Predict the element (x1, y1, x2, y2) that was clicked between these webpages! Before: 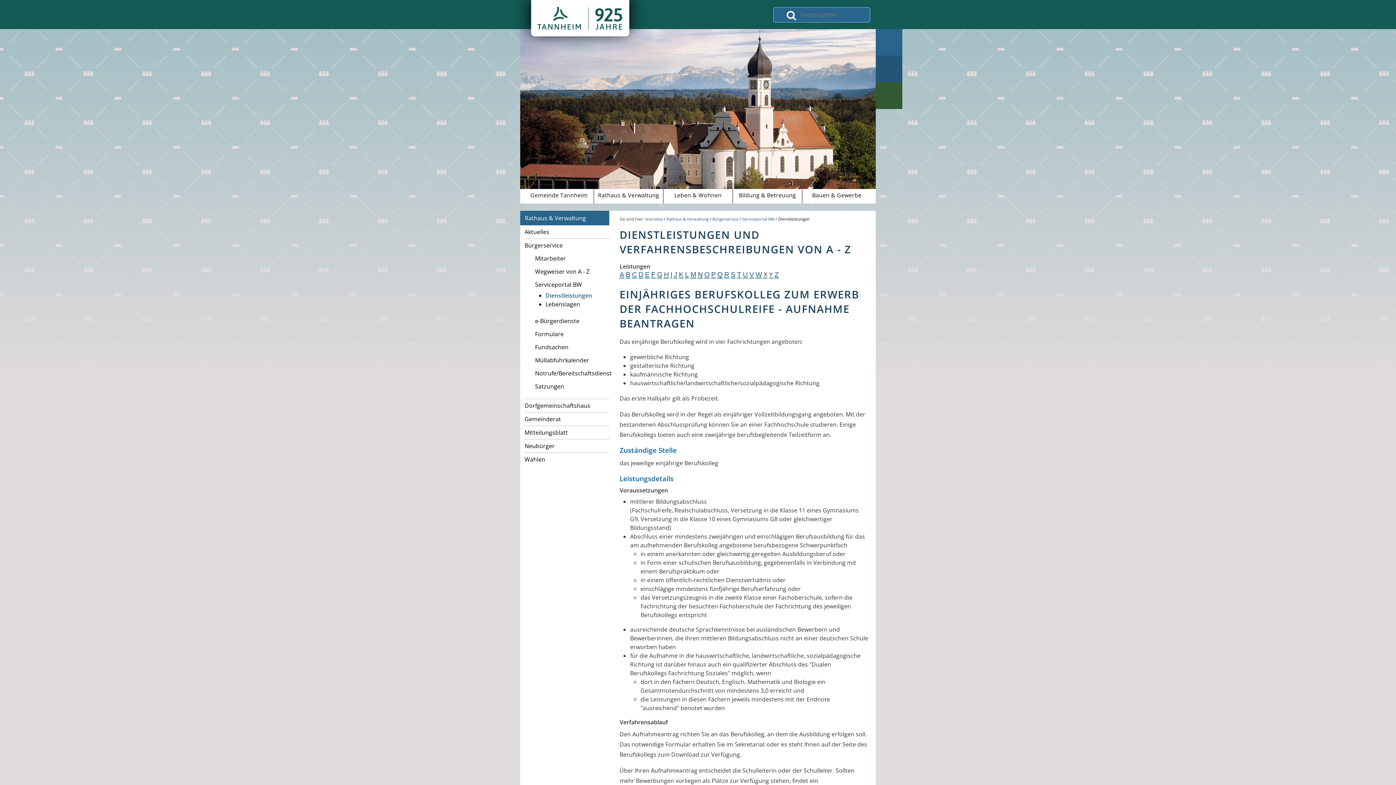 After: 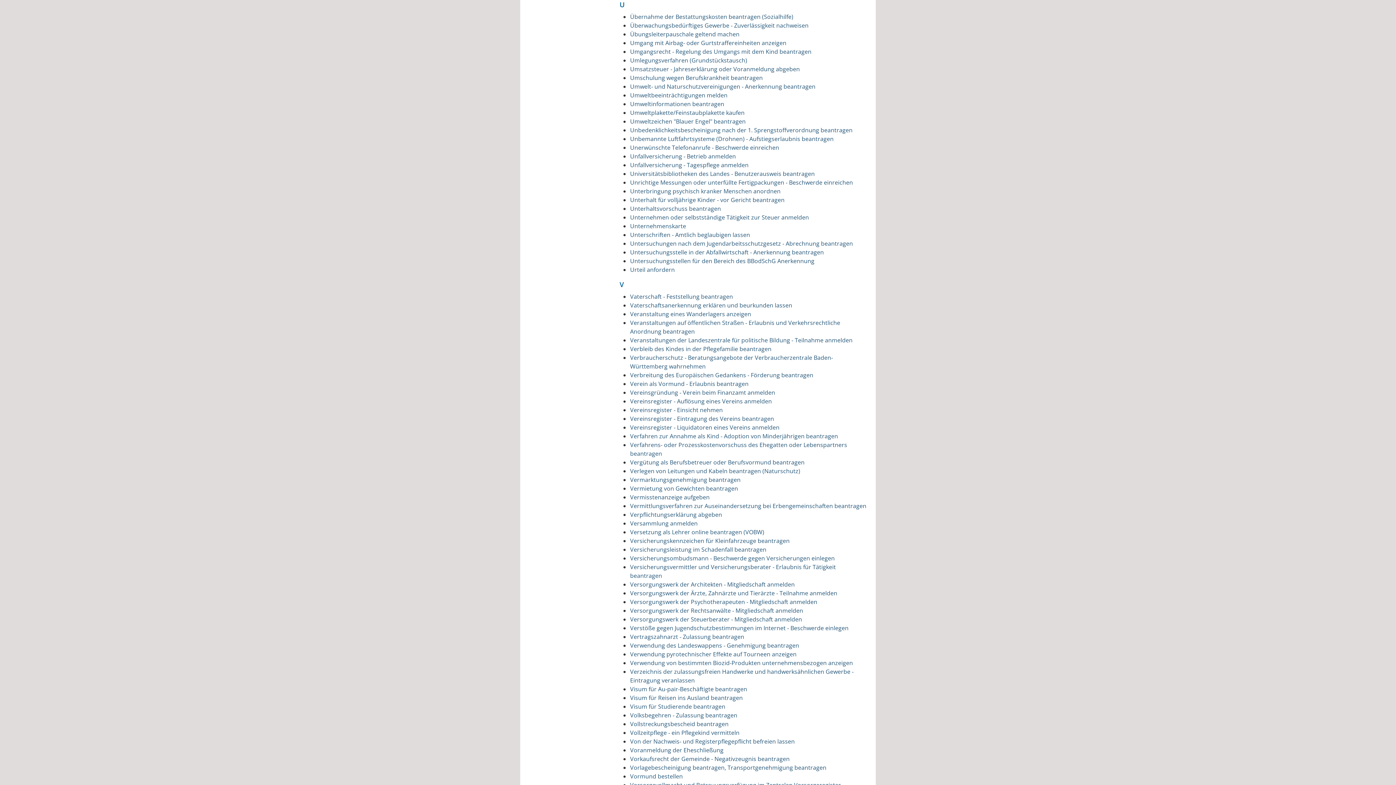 Action: label: U bbox: (743, 268, 748, 280)